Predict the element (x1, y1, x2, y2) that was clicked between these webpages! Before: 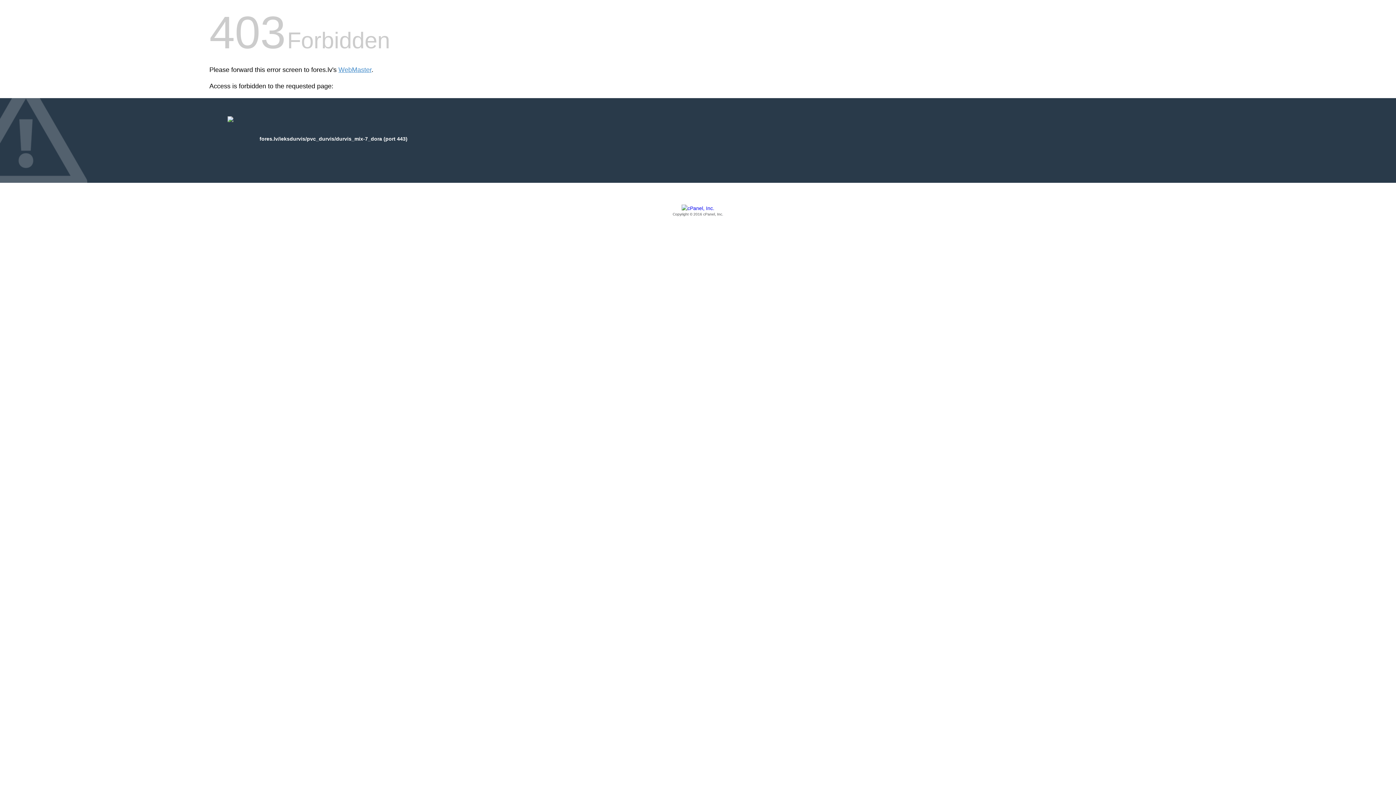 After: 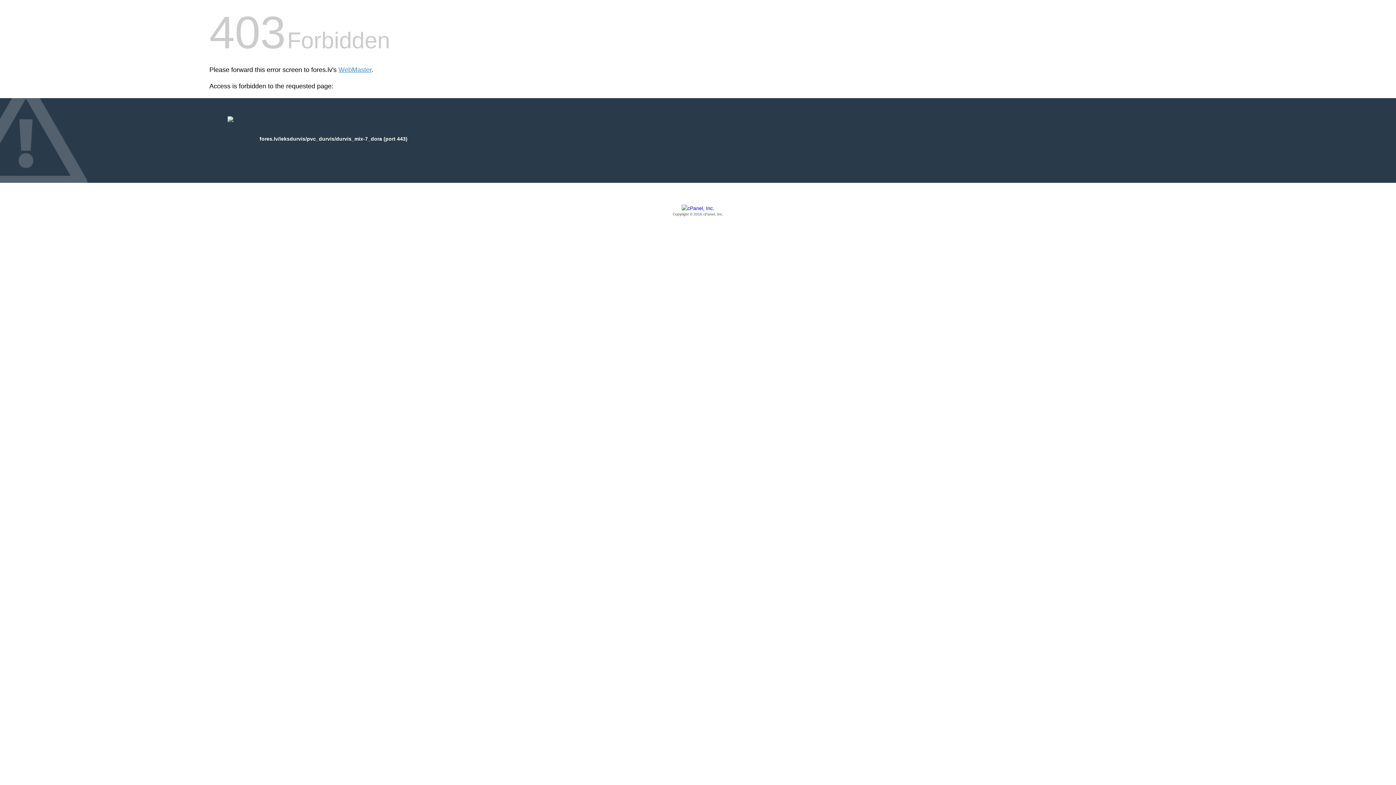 Action: bbox: (209, 205, 1186, 217) label: Copyright © 2016 cPanel, Inc.